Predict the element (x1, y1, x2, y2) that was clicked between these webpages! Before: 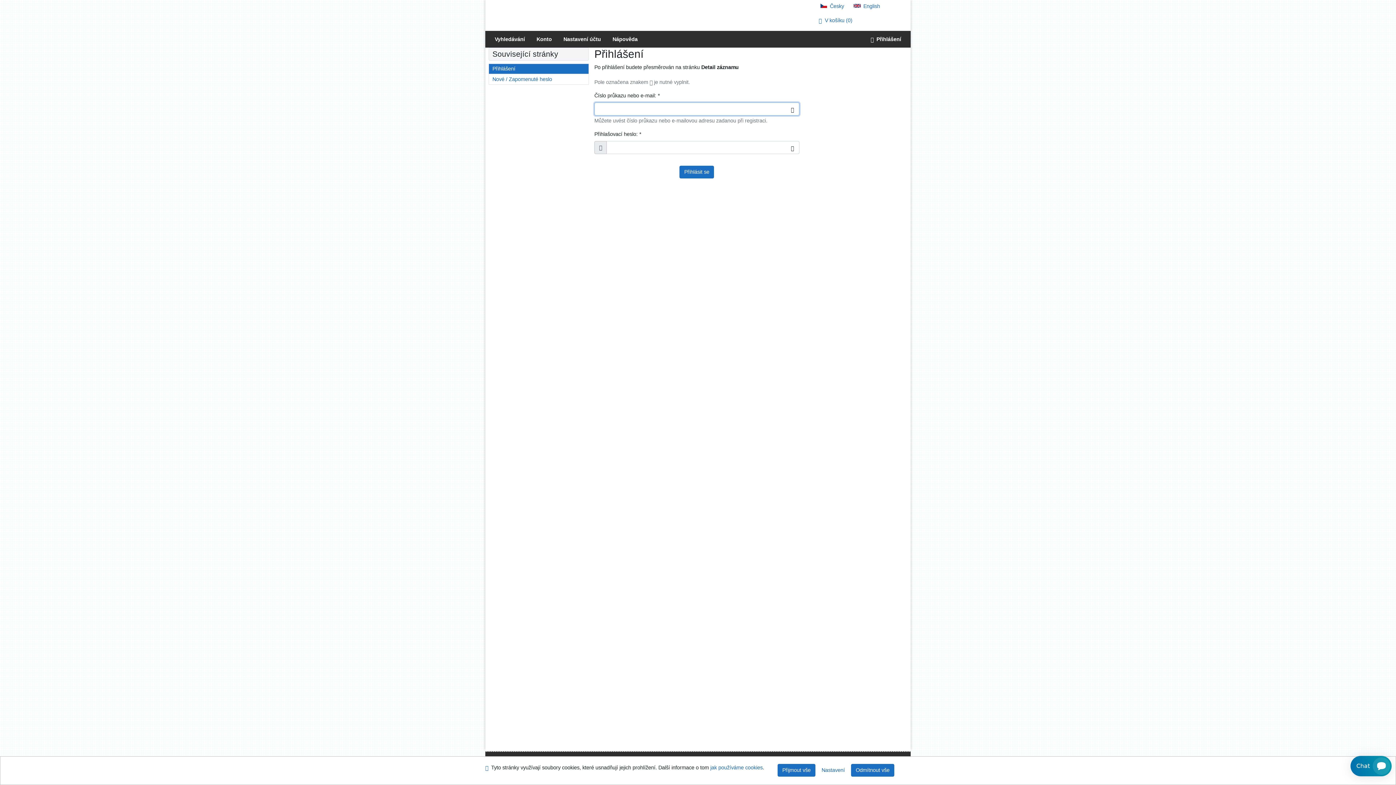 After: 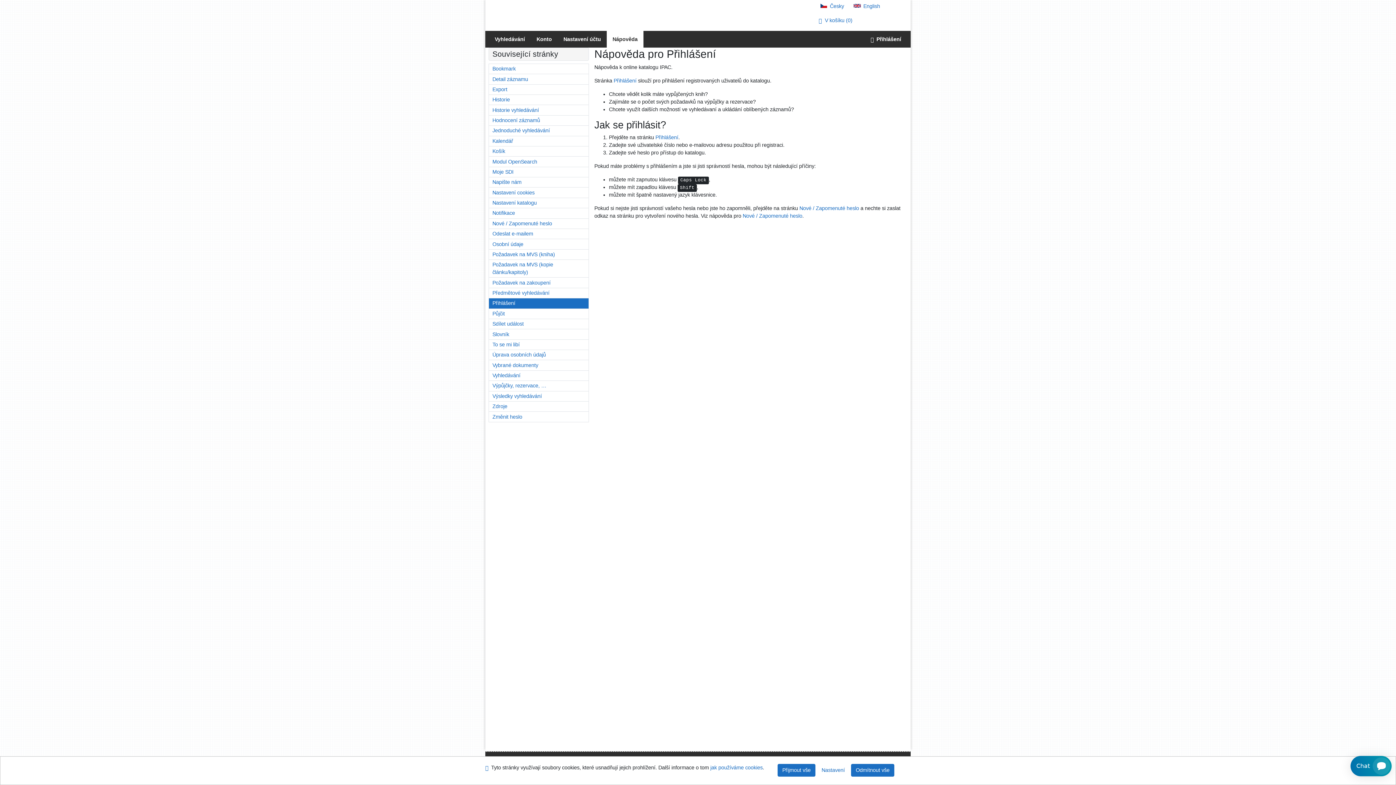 Action: label: Nápověda k online katalogu IPAC bbox: (606, 30, 643, 47)